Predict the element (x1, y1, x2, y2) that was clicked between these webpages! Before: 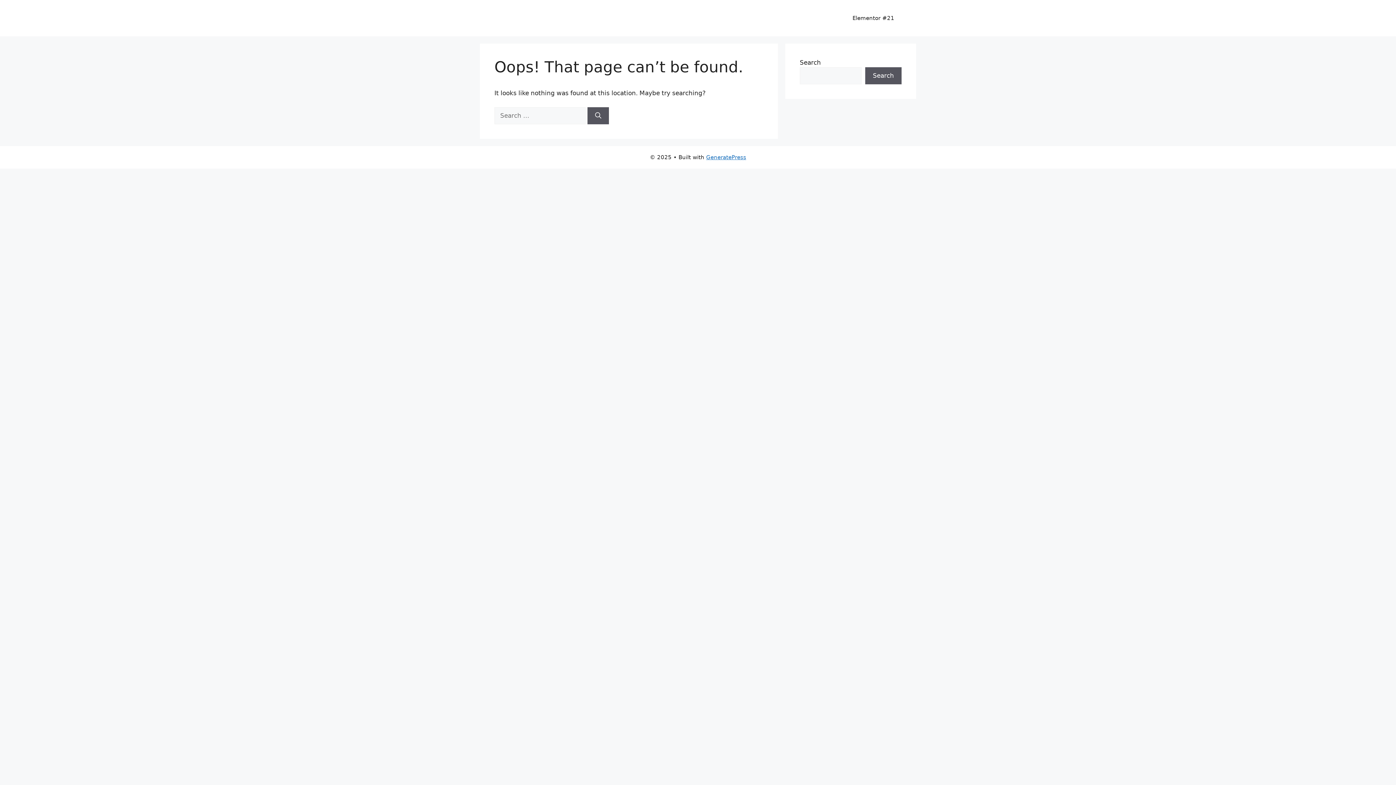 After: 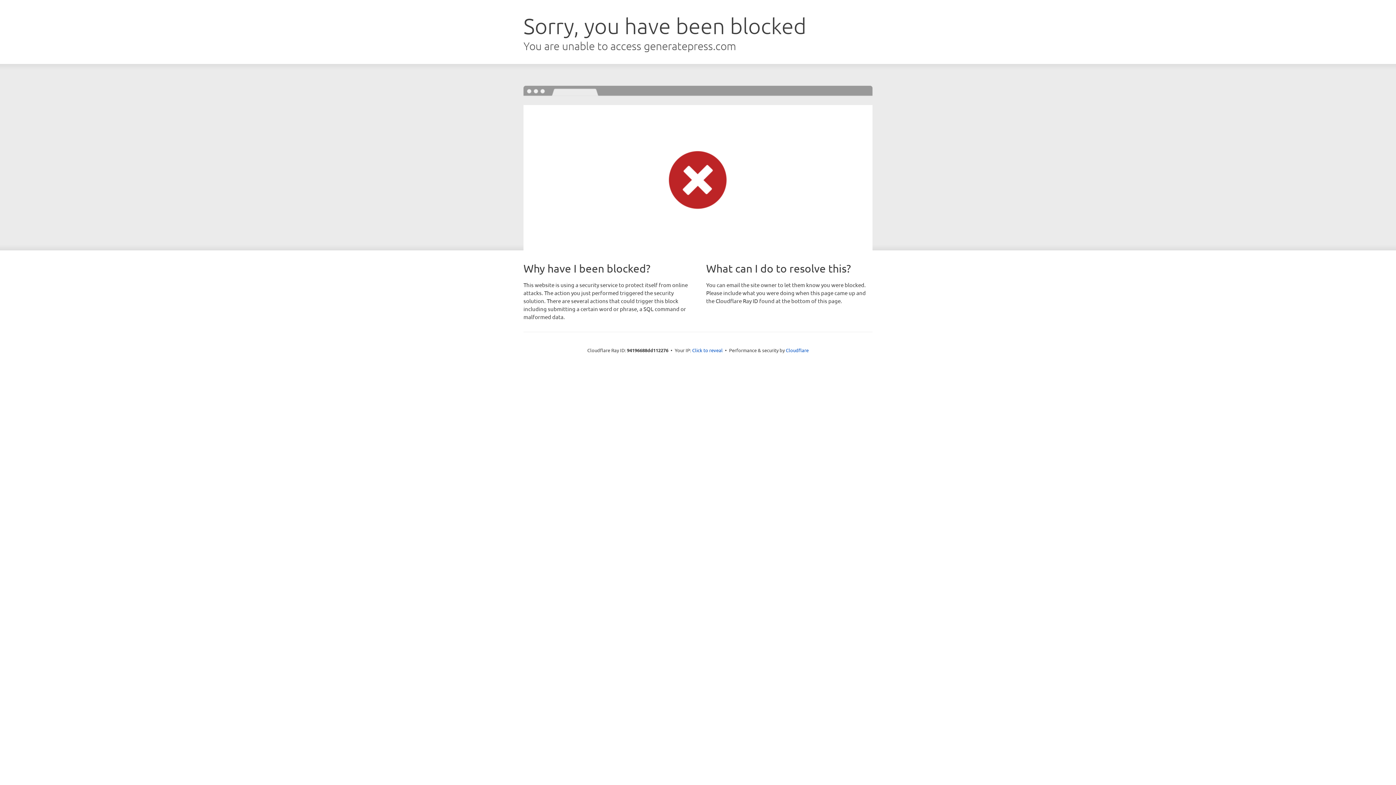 Action: label: GeneratePress bbox: (706, 154, 746, 160)